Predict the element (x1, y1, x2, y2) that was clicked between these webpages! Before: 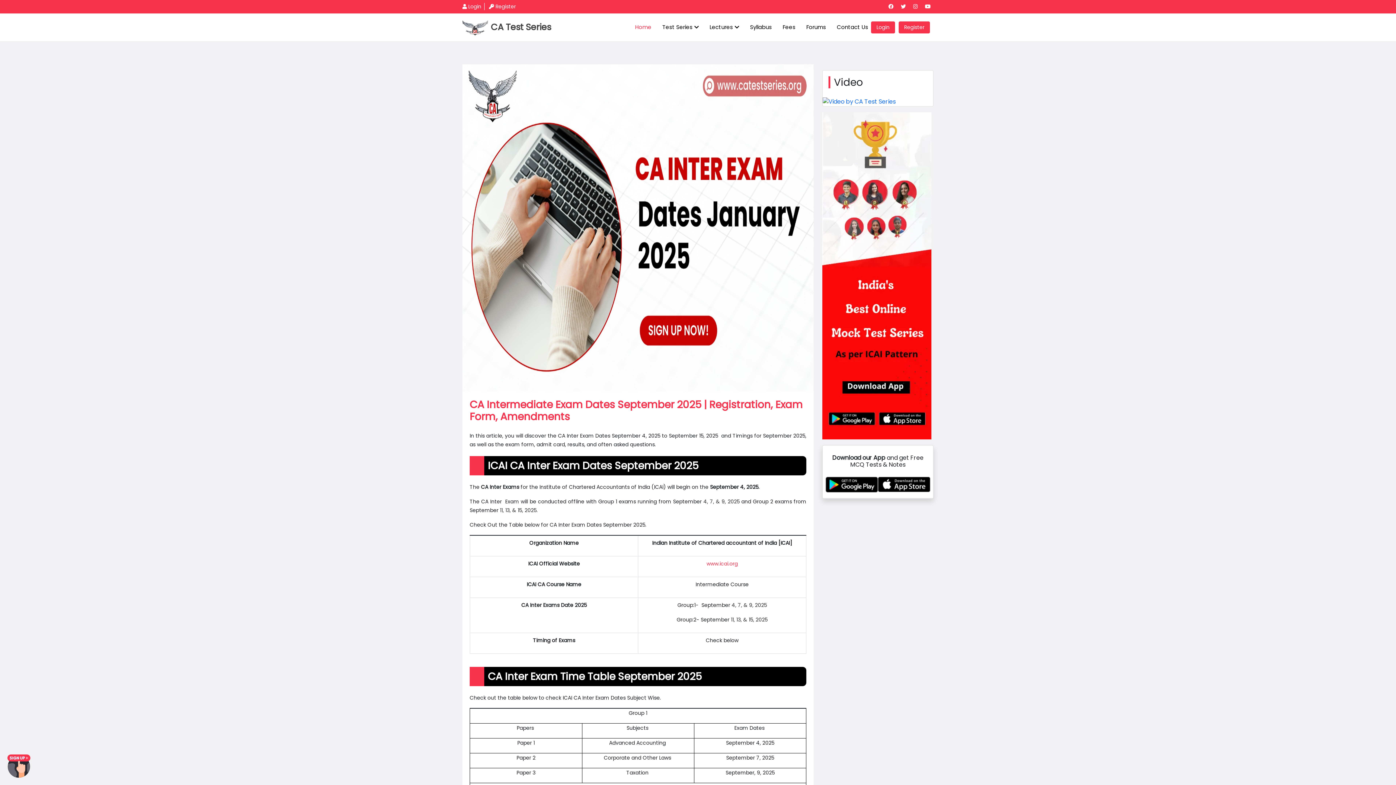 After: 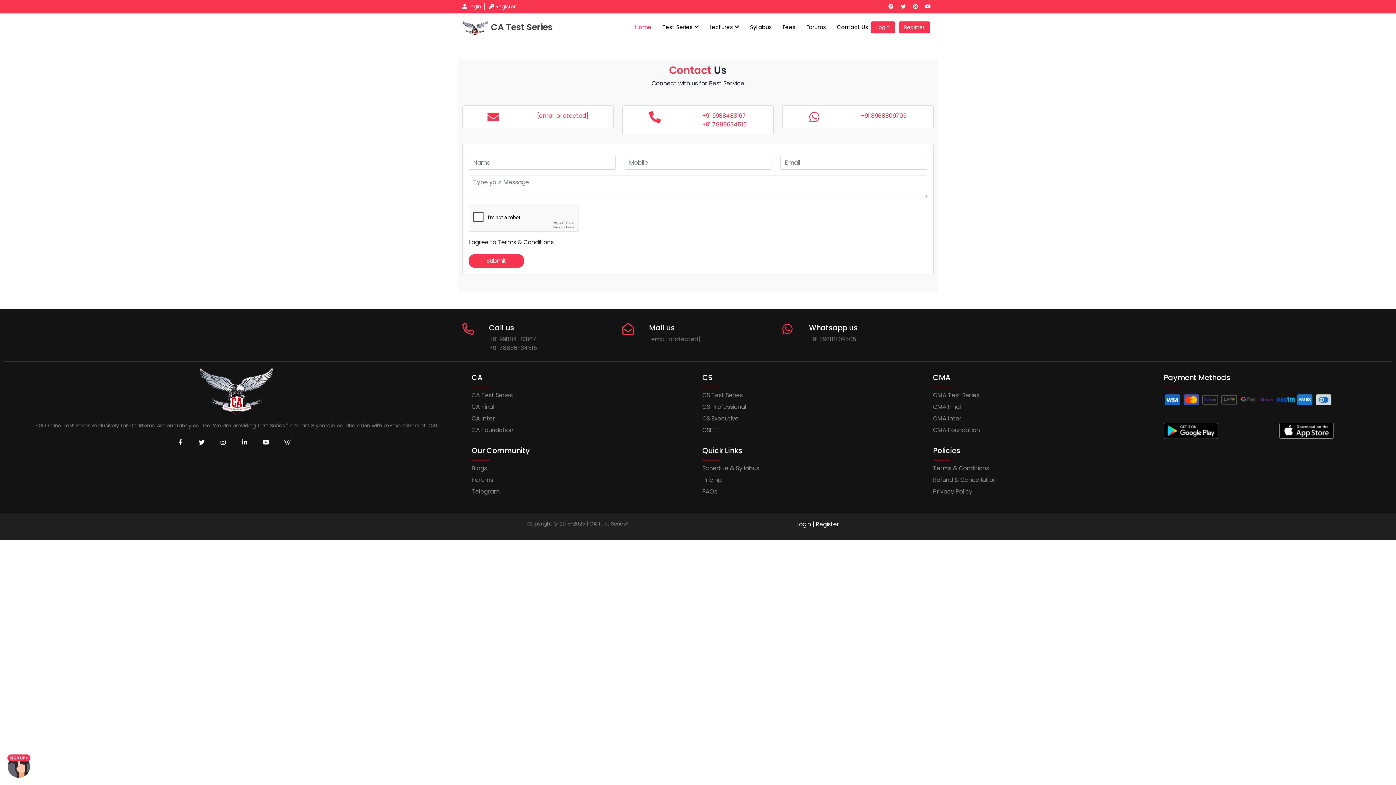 Action: bbox: (831, 19, 868, 34) label: Contact Us